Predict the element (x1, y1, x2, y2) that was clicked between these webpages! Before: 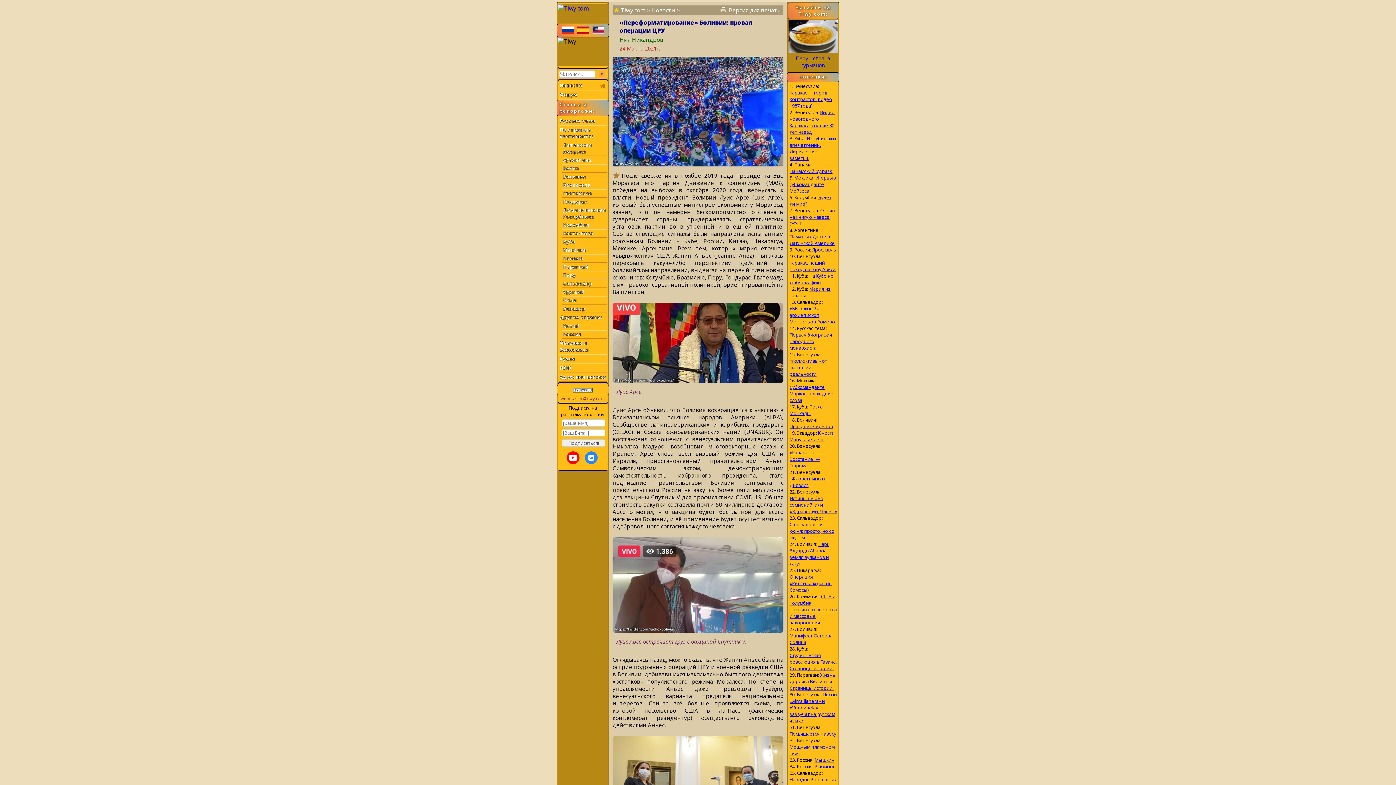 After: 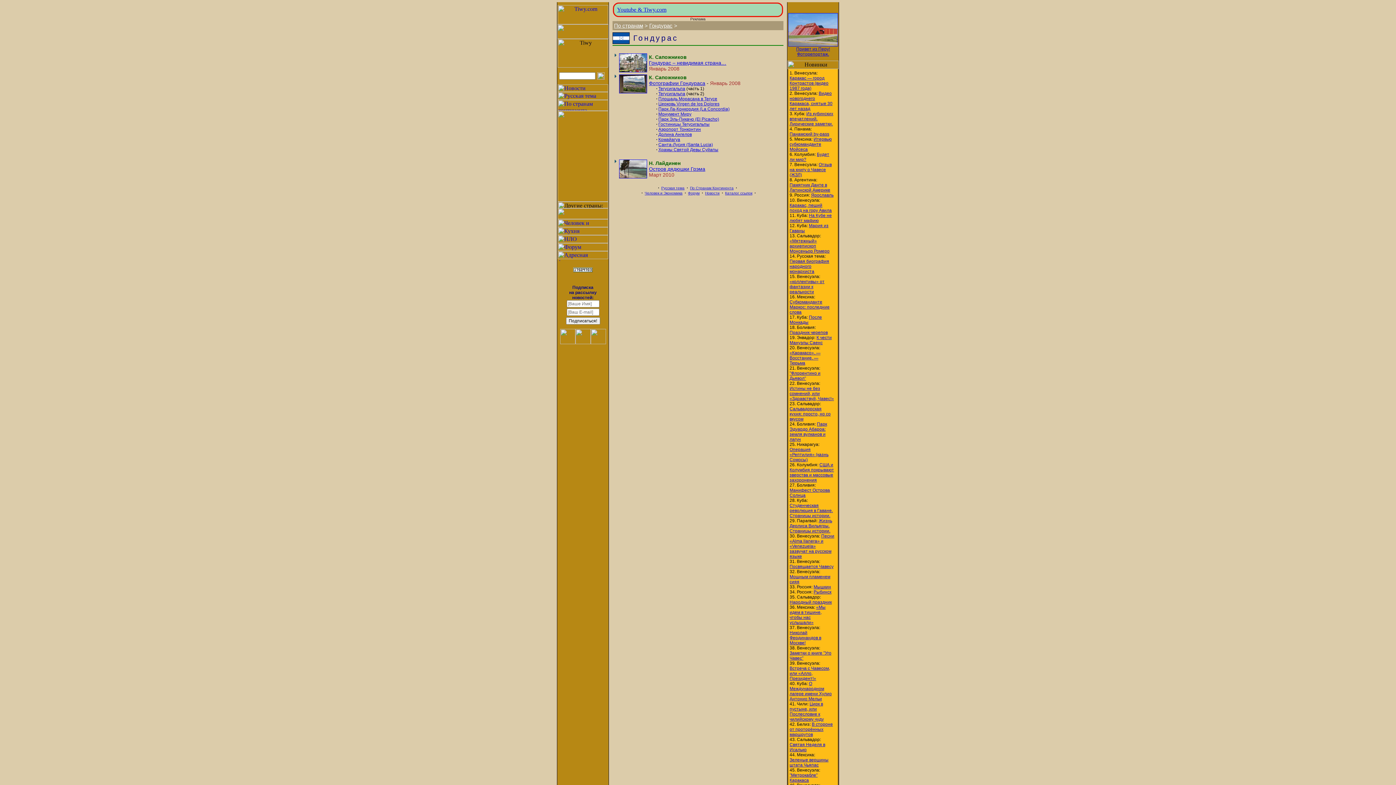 Action: bbox: (563, 198, 588, 205) label: Гондурас